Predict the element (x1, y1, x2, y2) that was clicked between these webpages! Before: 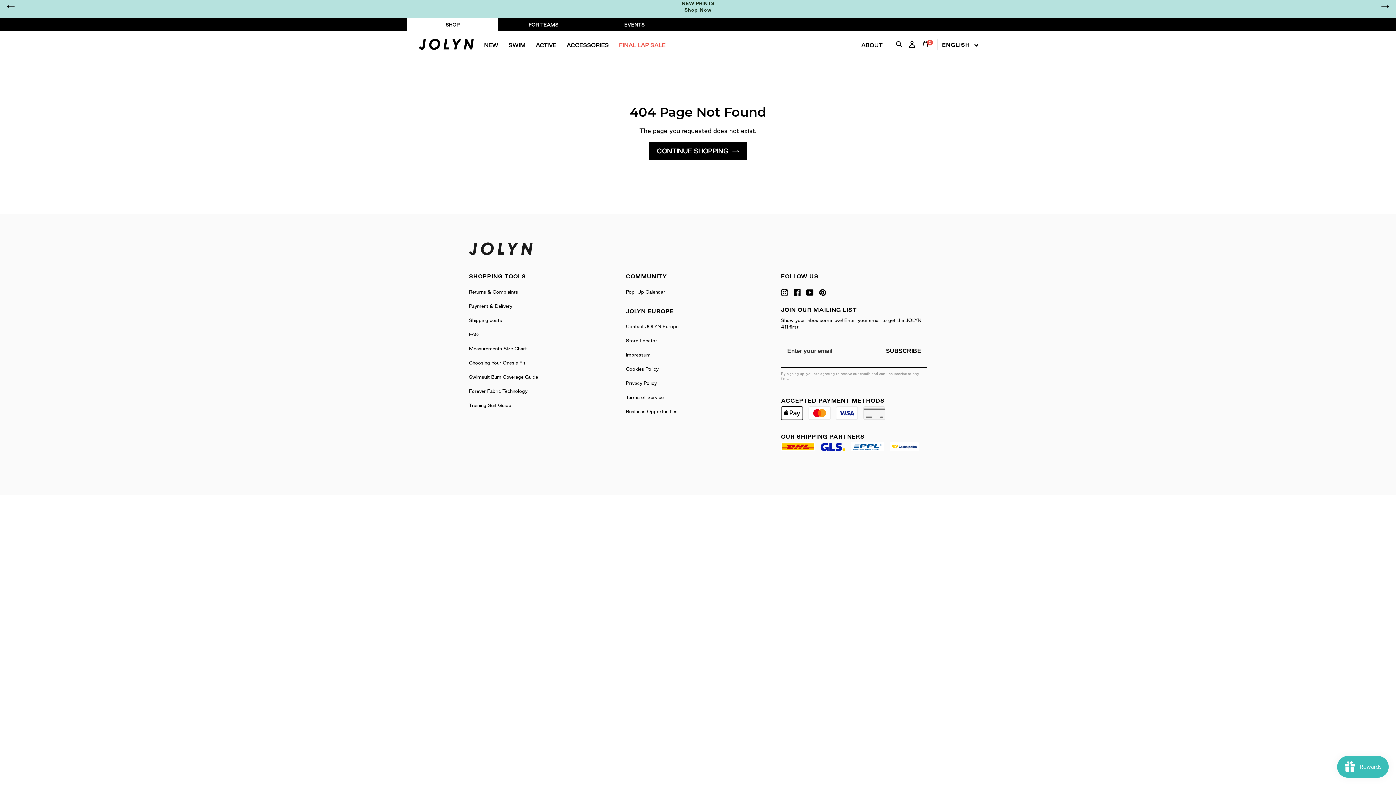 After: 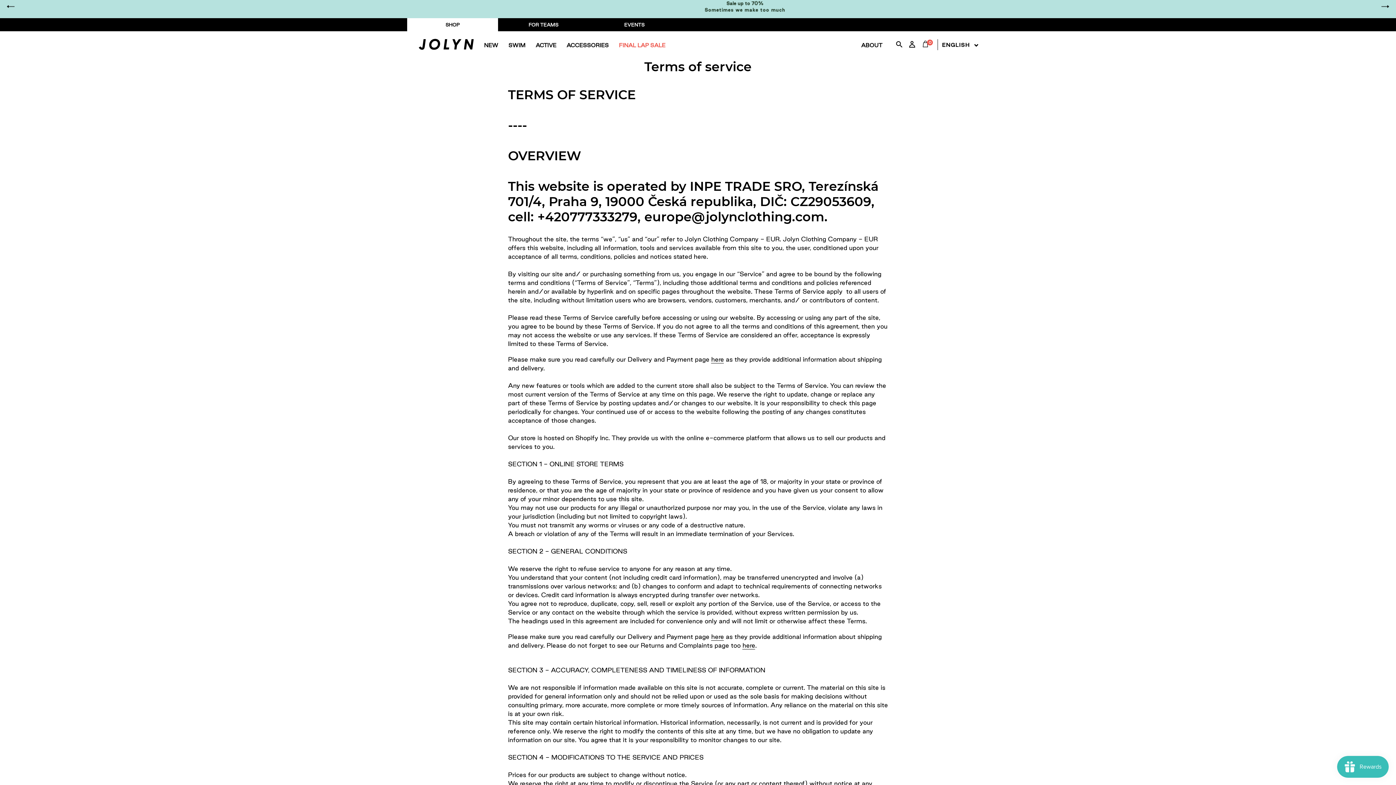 Action: bbox: (626, 394, 663, 400) label: Terms of Service